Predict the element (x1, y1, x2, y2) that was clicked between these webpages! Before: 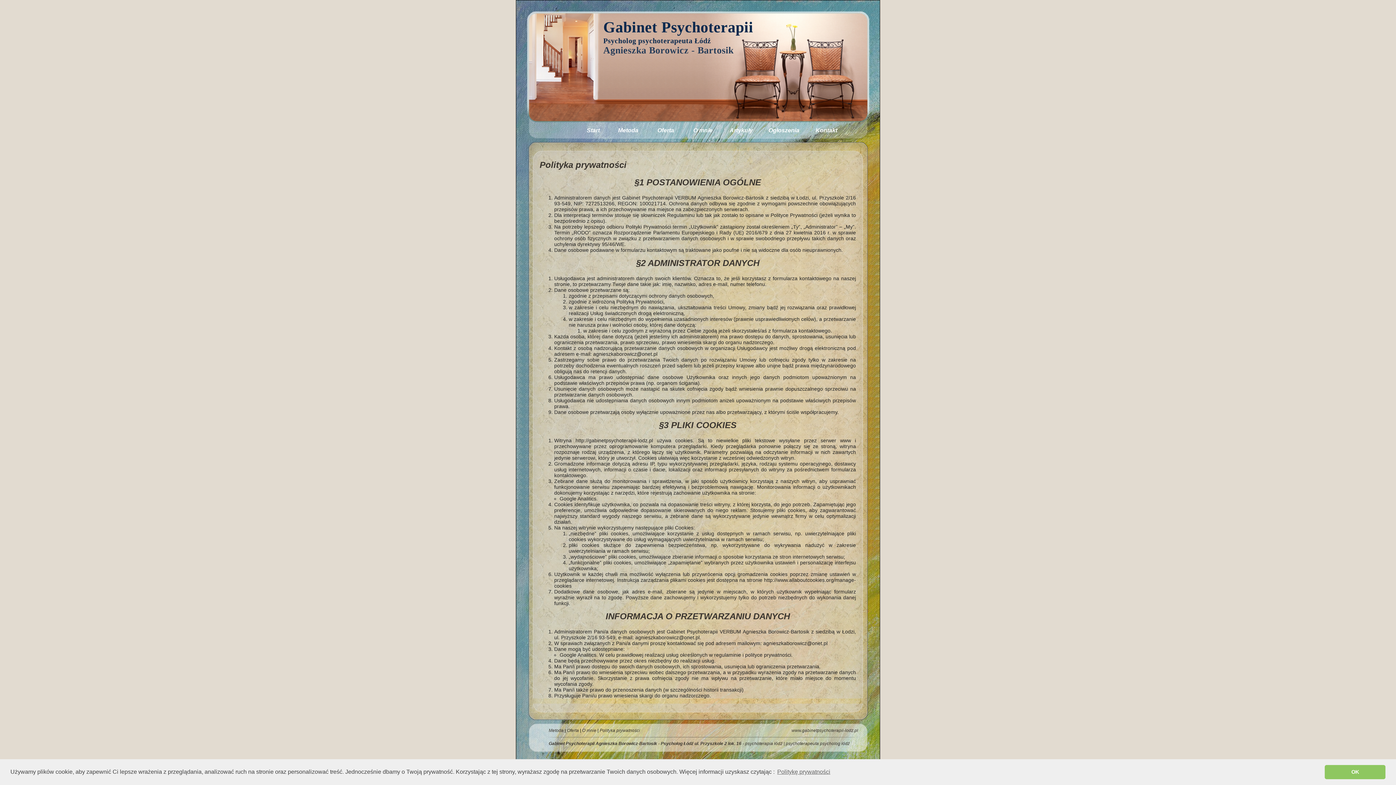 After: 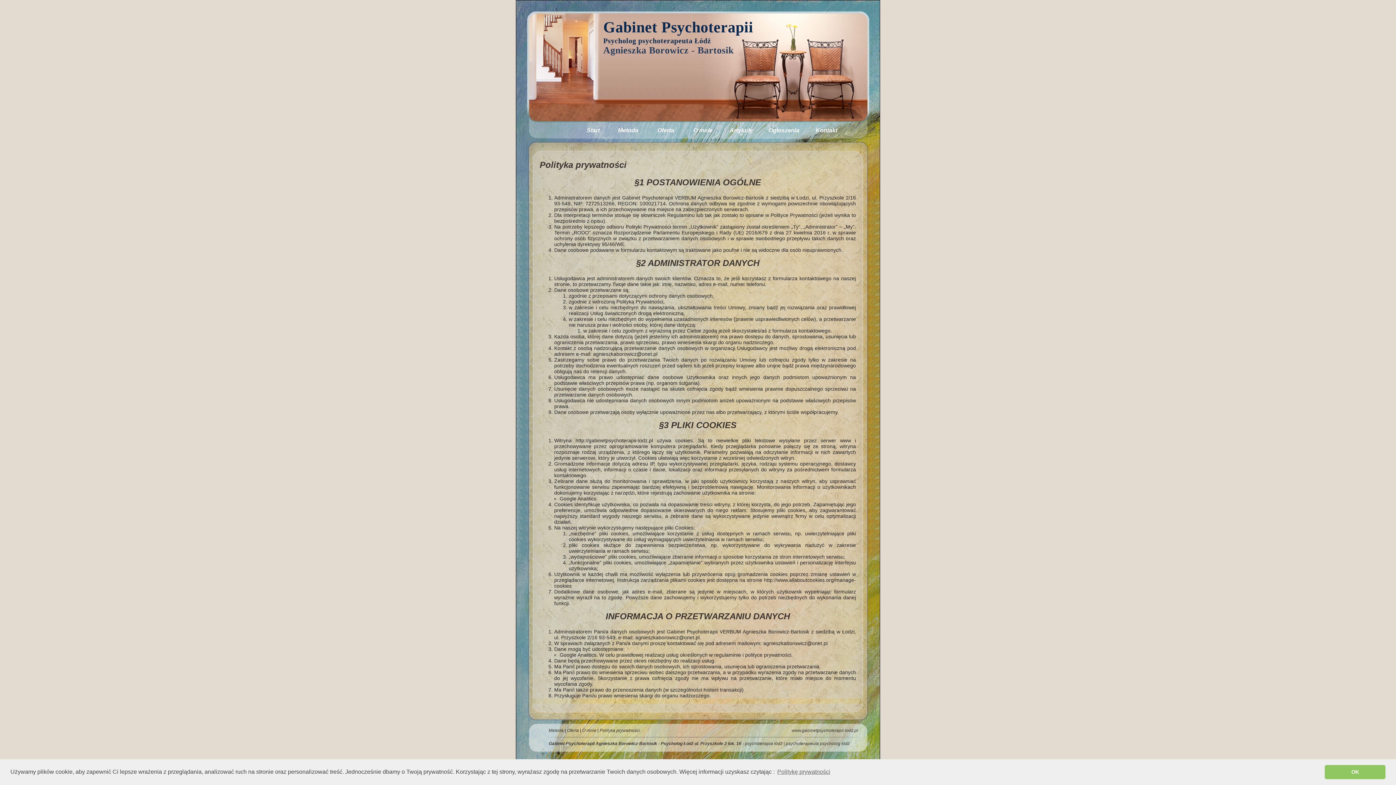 Action: label: Polityka prywatności bbox: (599, 728, 640, 733)